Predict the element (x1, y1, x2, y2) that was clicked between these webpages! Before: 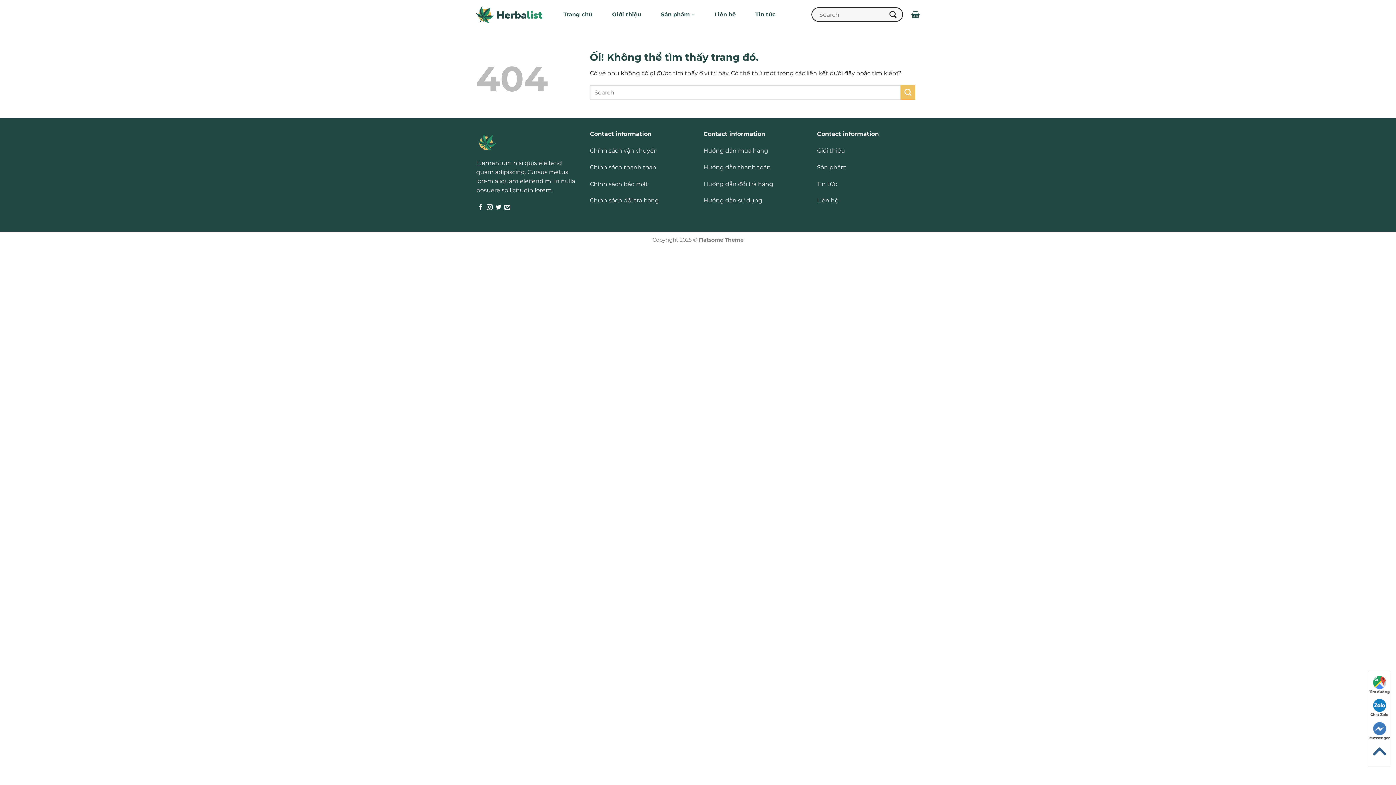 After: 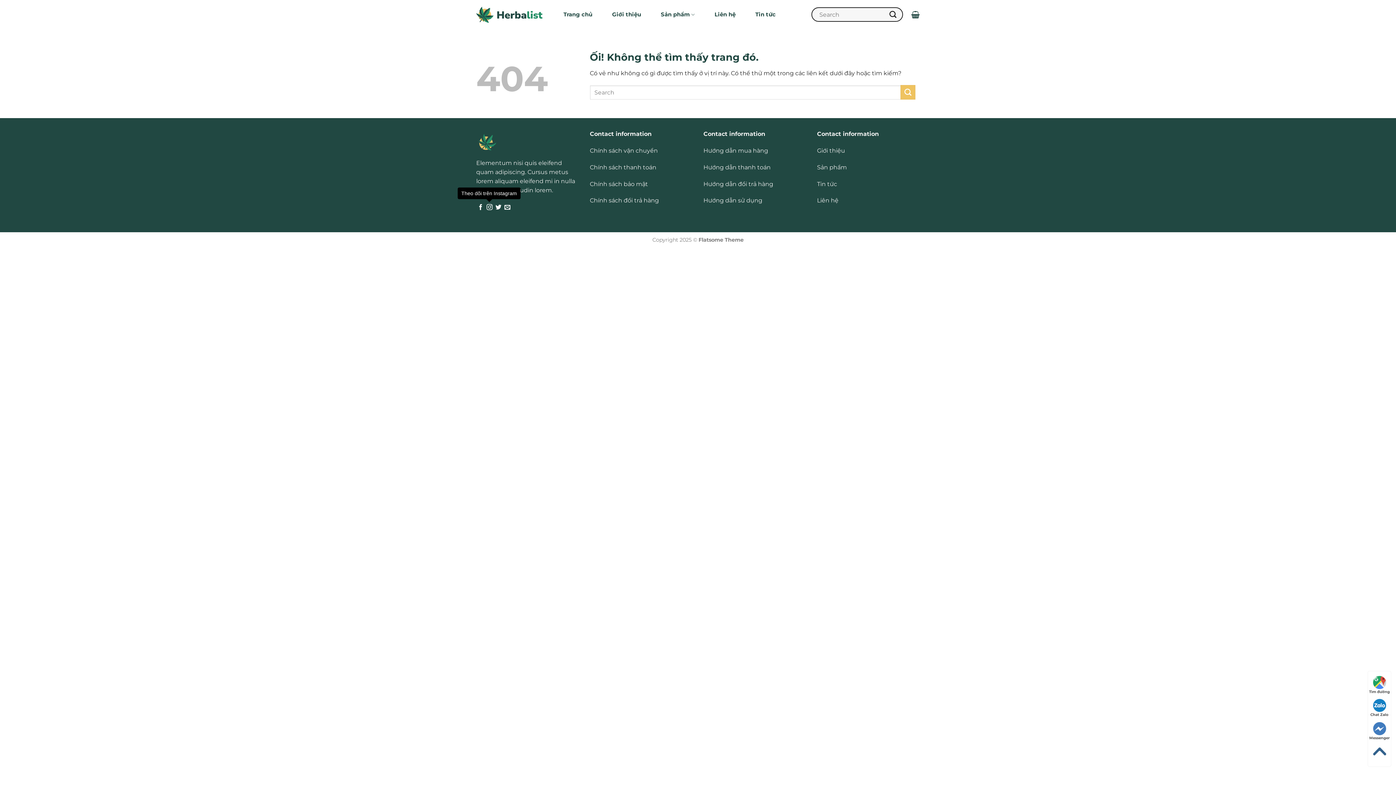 Action: bbox: (486, 204, 492, 210) label: Theo dõi trên Instagram